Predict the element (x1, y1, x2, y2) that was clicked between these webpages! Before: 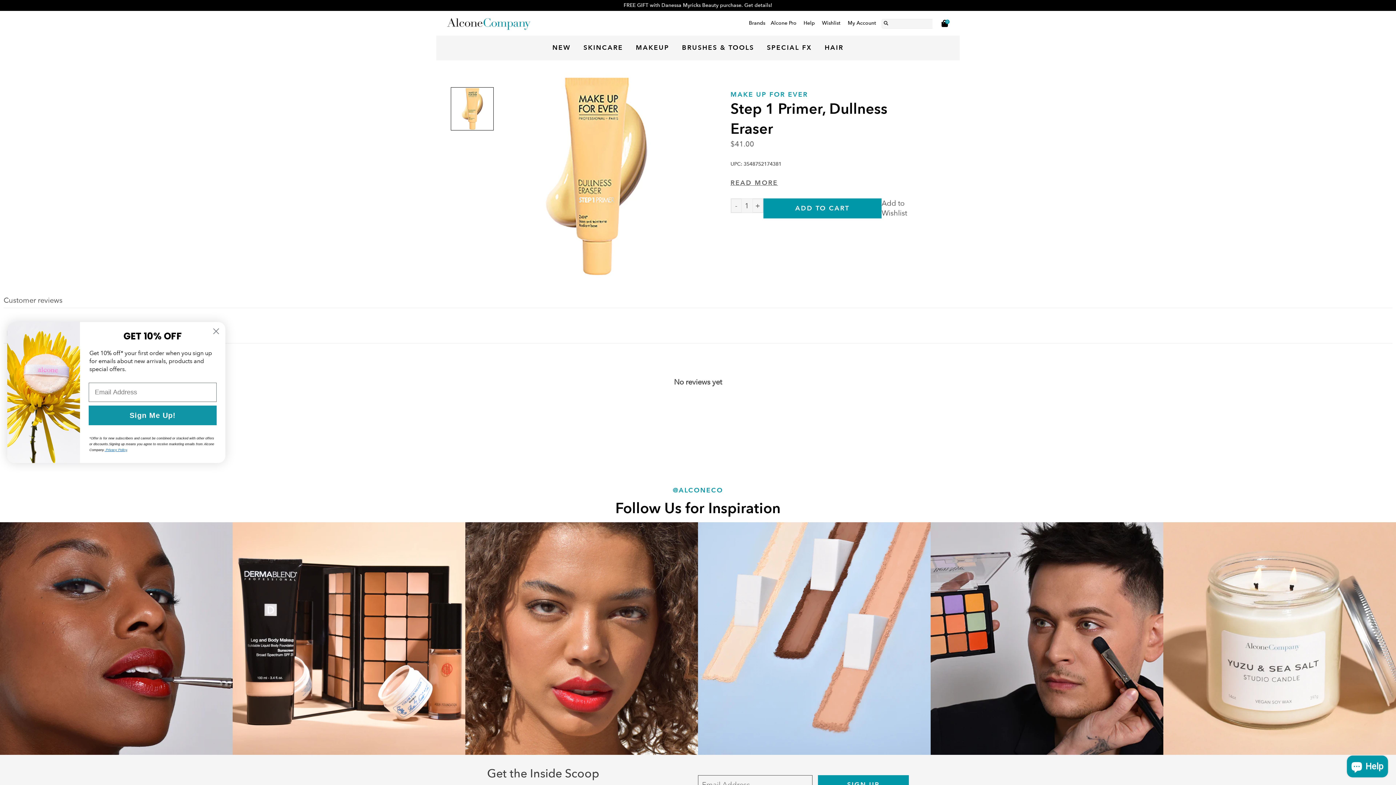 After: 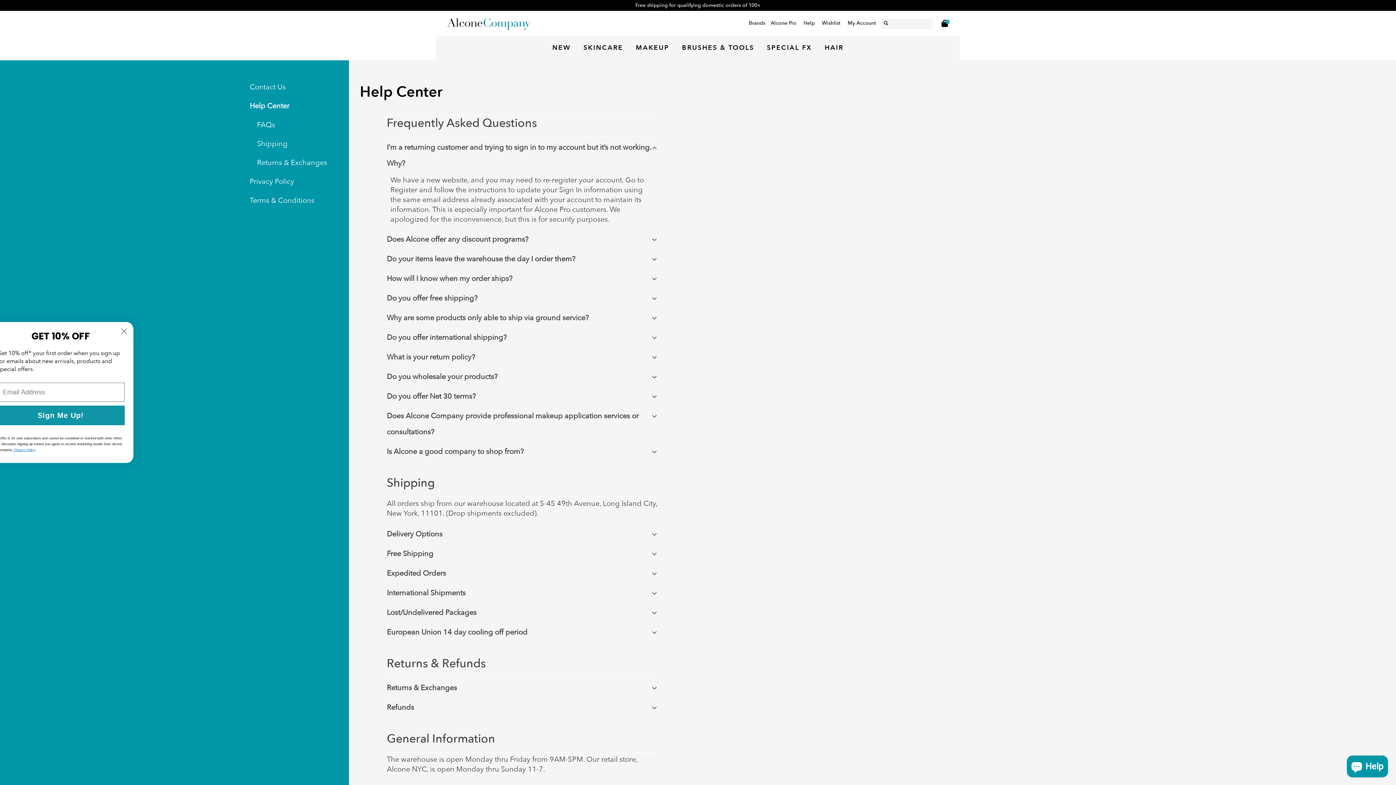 Action: bbox: (802, 10, 816, 35) label: Help